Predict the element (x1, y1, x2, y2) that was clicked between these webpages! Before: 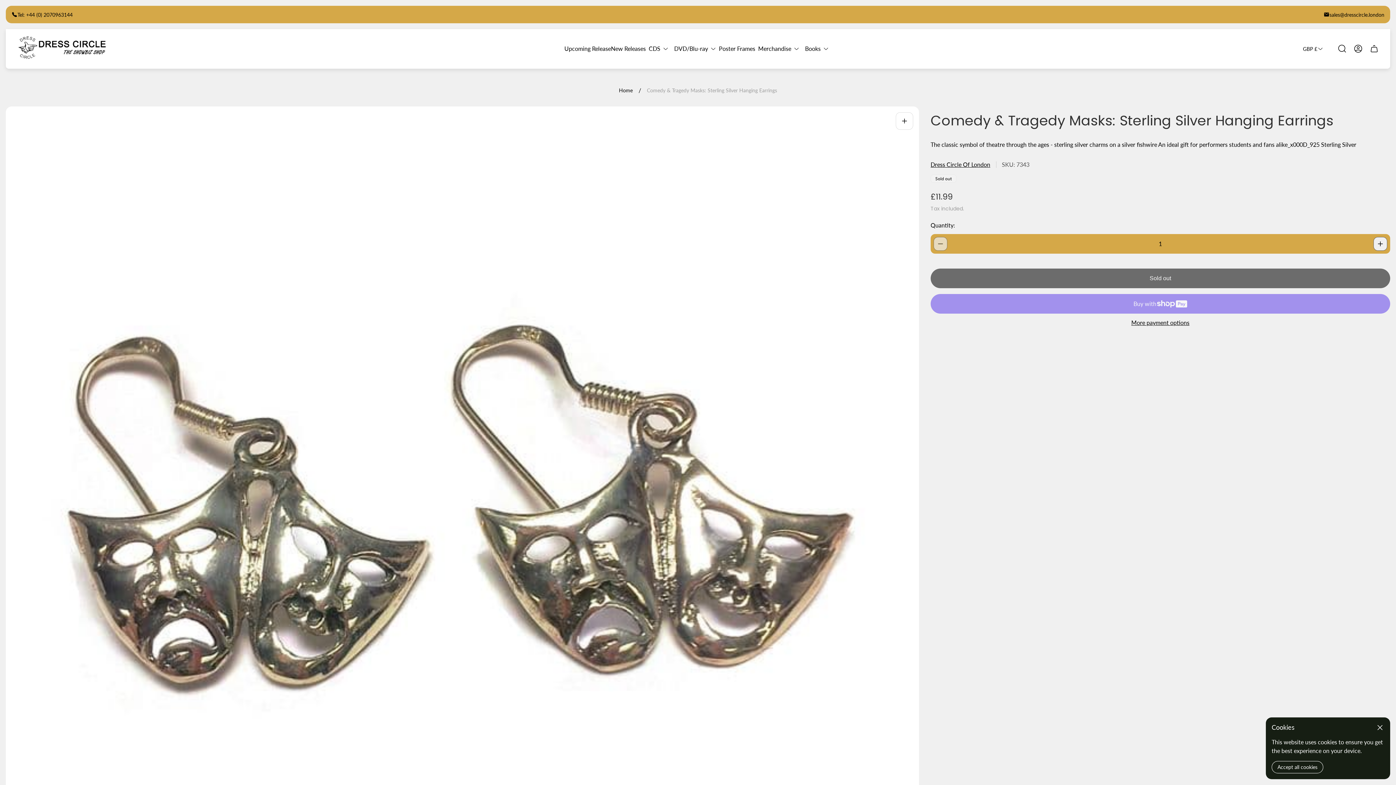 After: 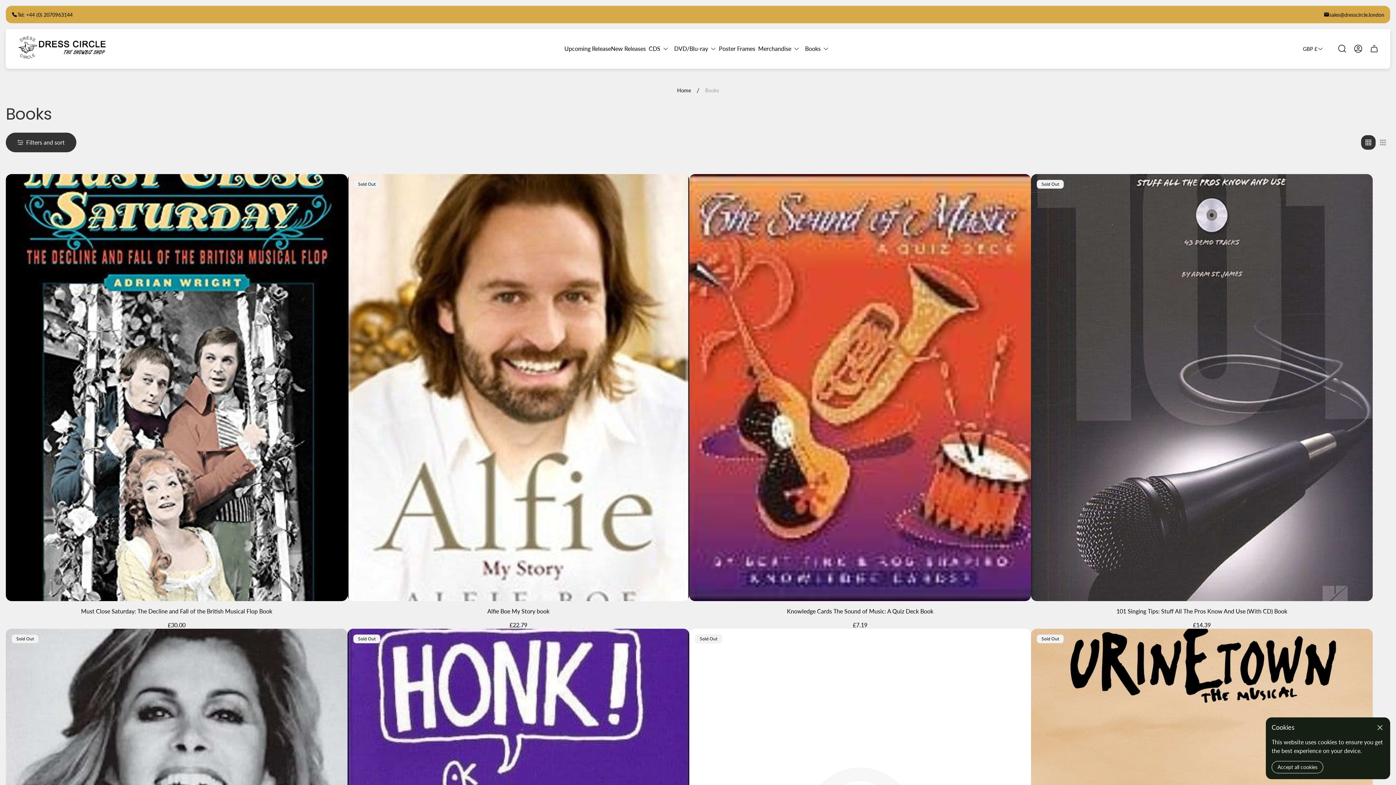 Action: bbox: (802, 43, 831, 53) label: Books